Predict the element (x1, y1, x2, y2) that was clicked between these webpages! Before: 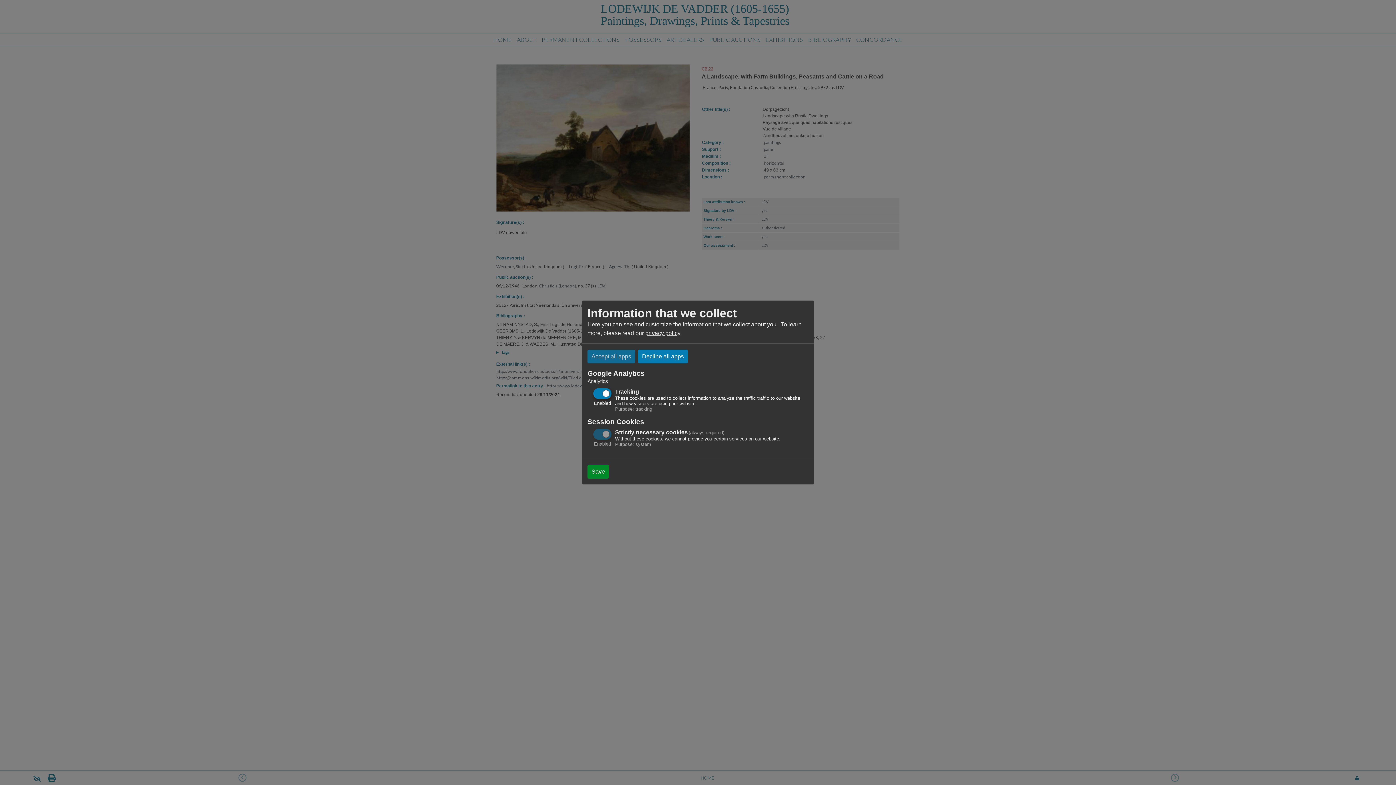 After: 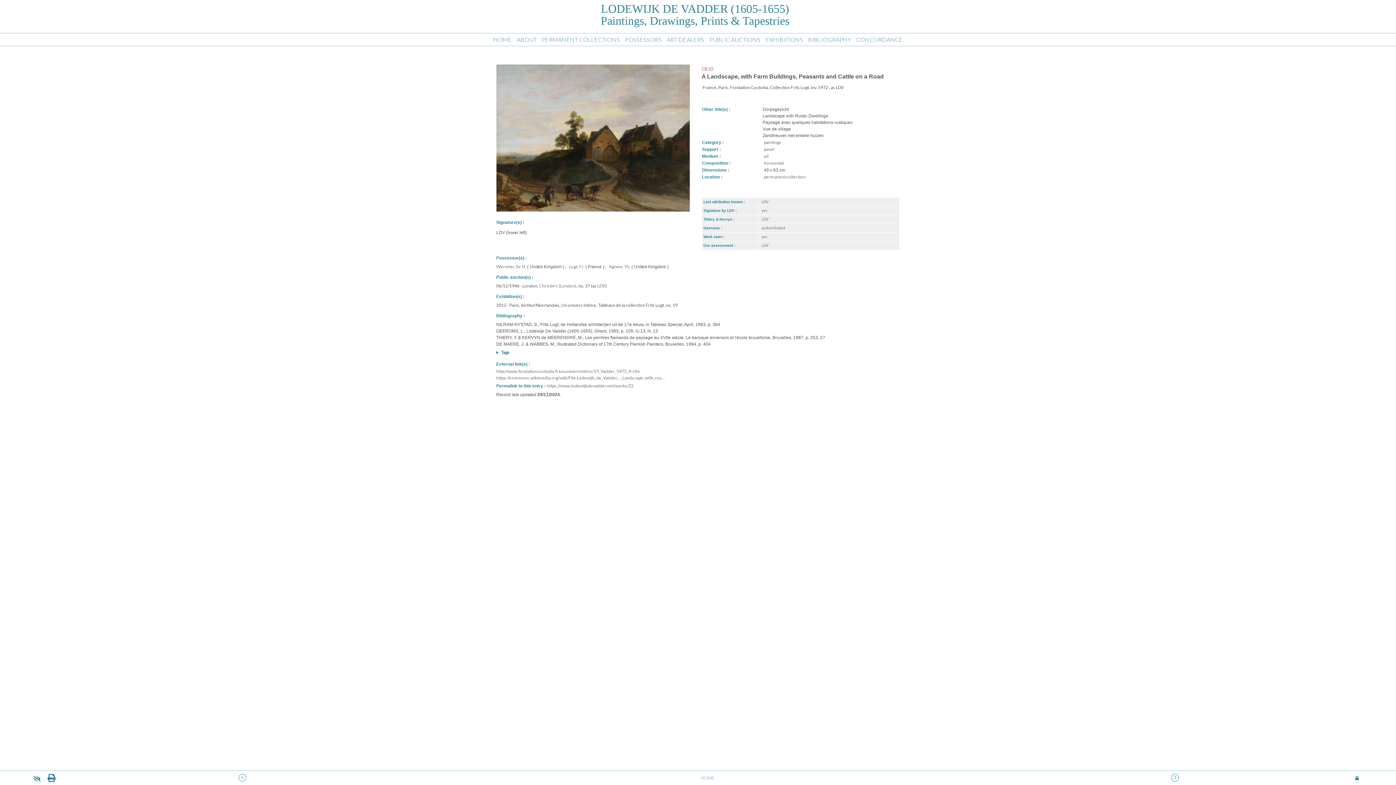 Action: bbox: (587, 465, 609, 478) label: Save